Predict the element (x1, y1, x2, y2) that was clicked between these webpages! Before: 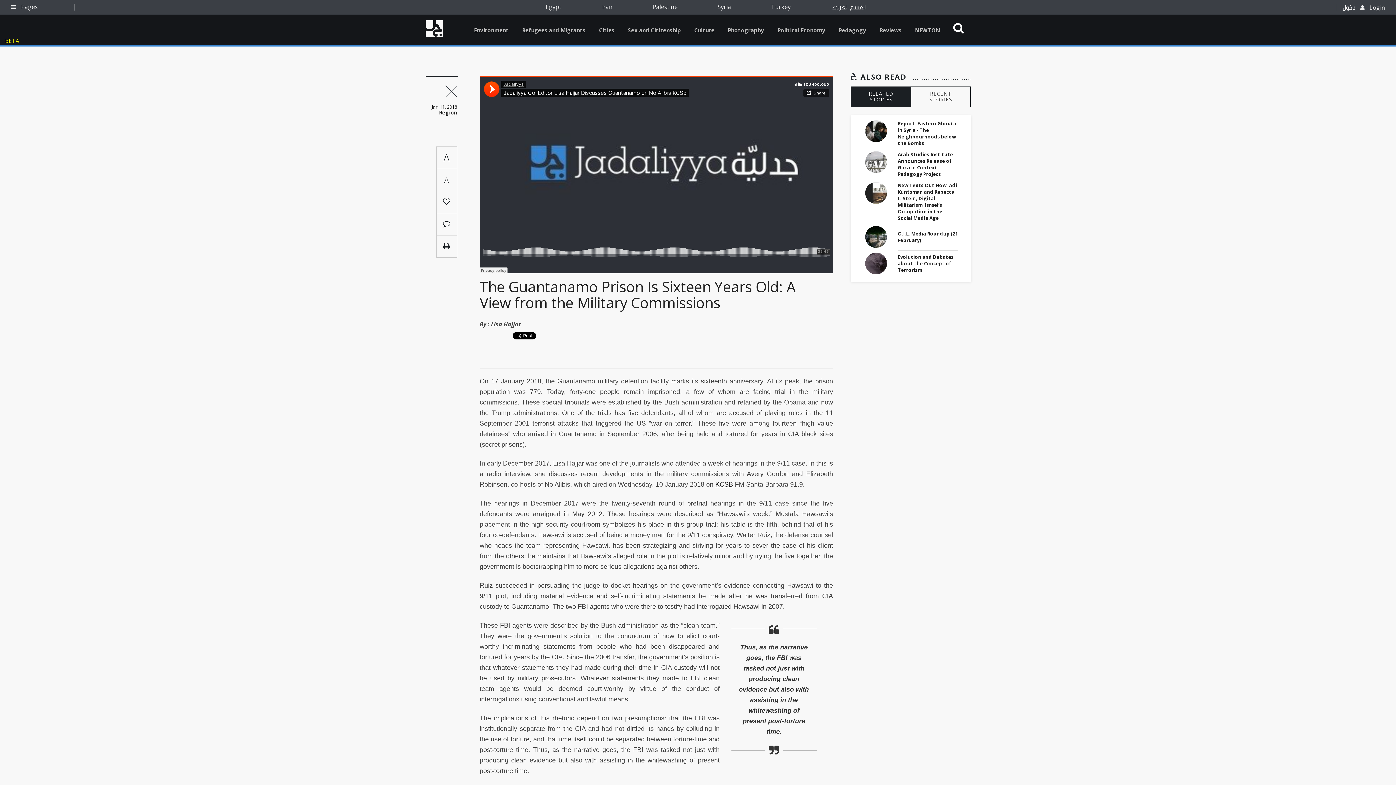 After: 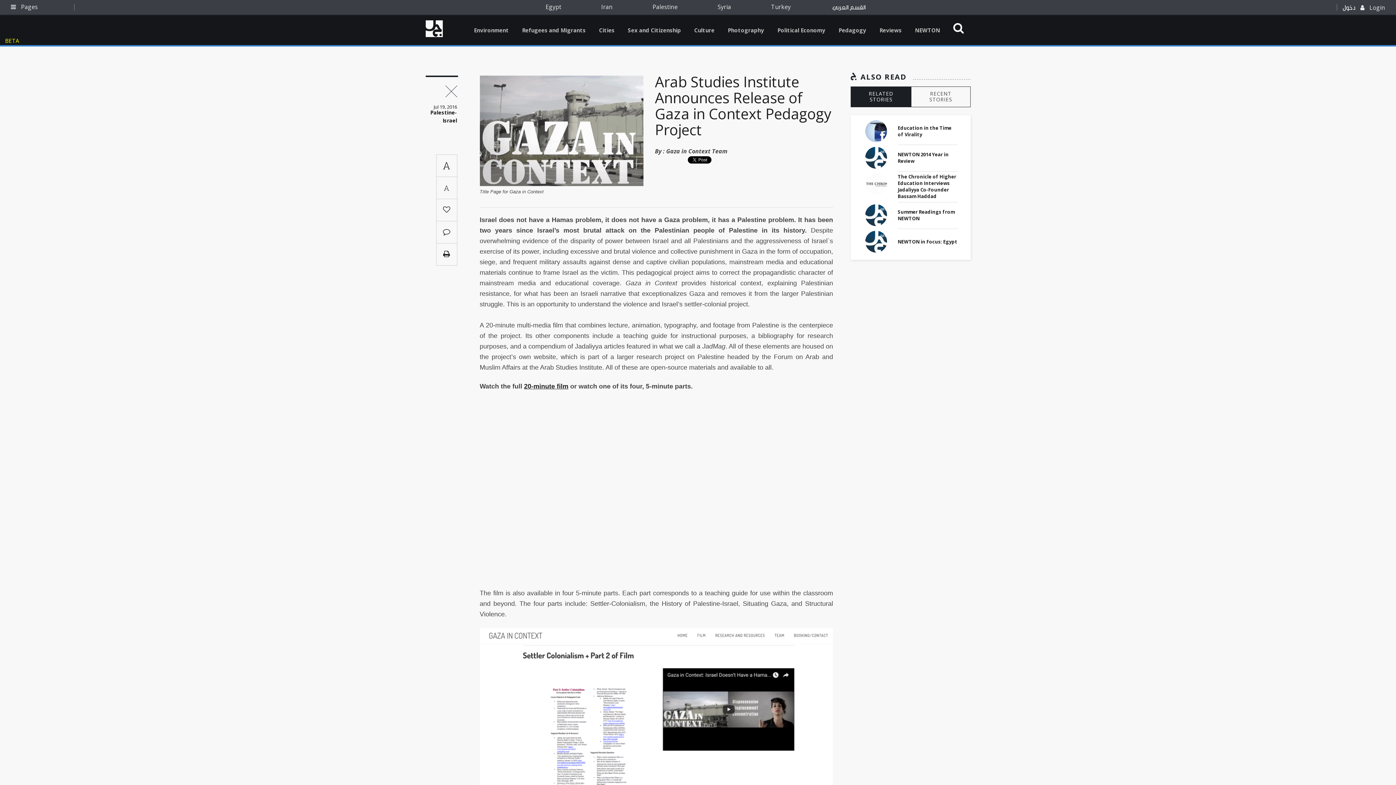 Action: bbox: (865, 151, 887, 174)